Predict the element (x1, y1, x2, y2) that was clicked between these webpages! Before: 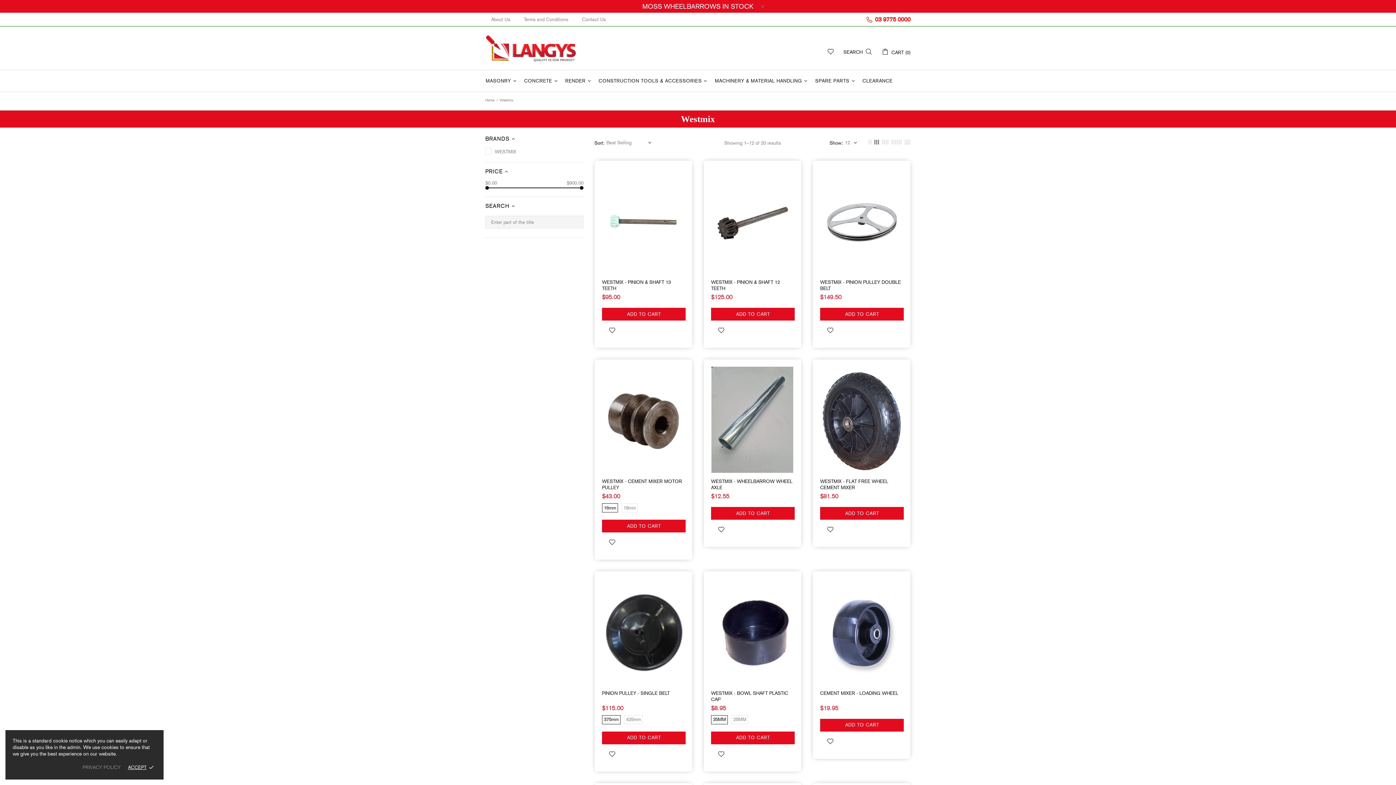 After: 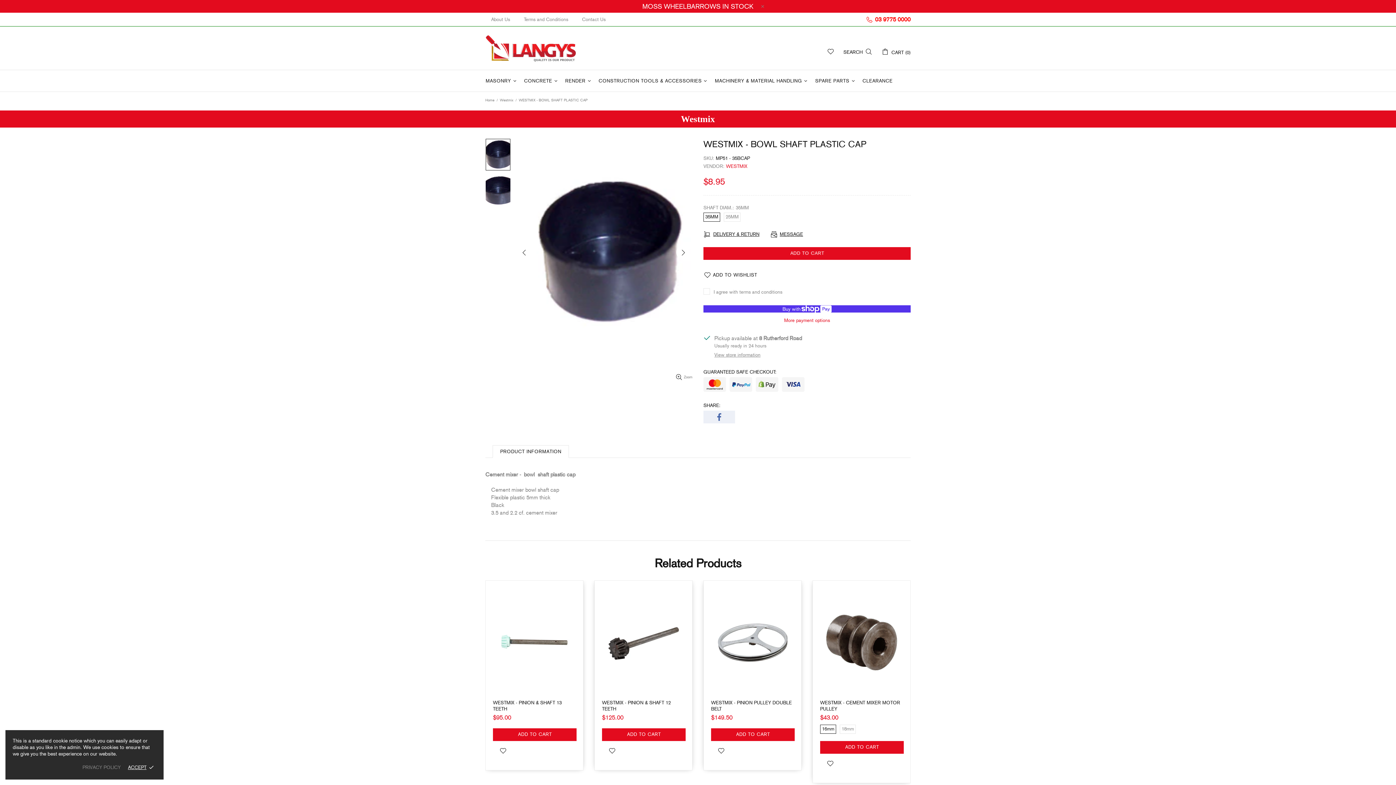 Action: bbox: (711, 665, 794, 685)